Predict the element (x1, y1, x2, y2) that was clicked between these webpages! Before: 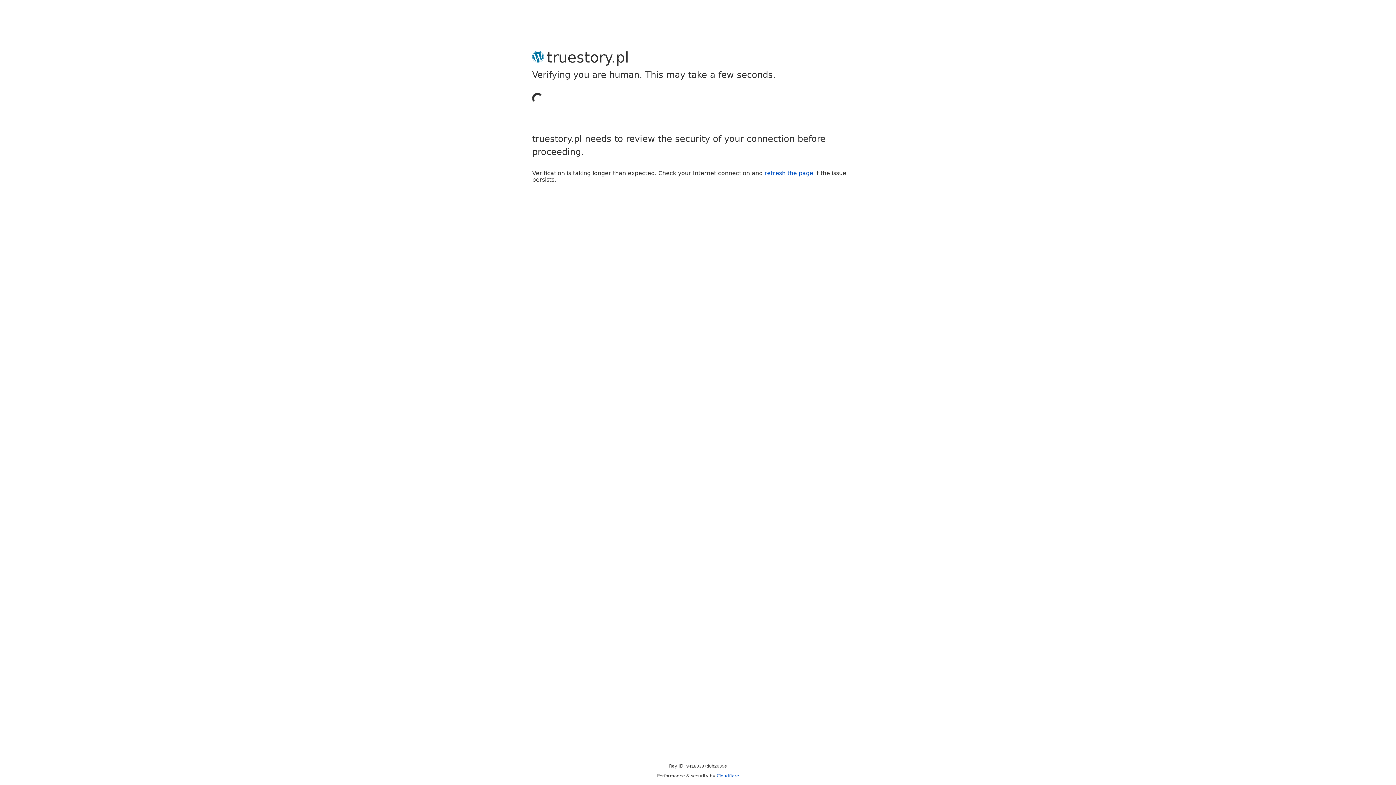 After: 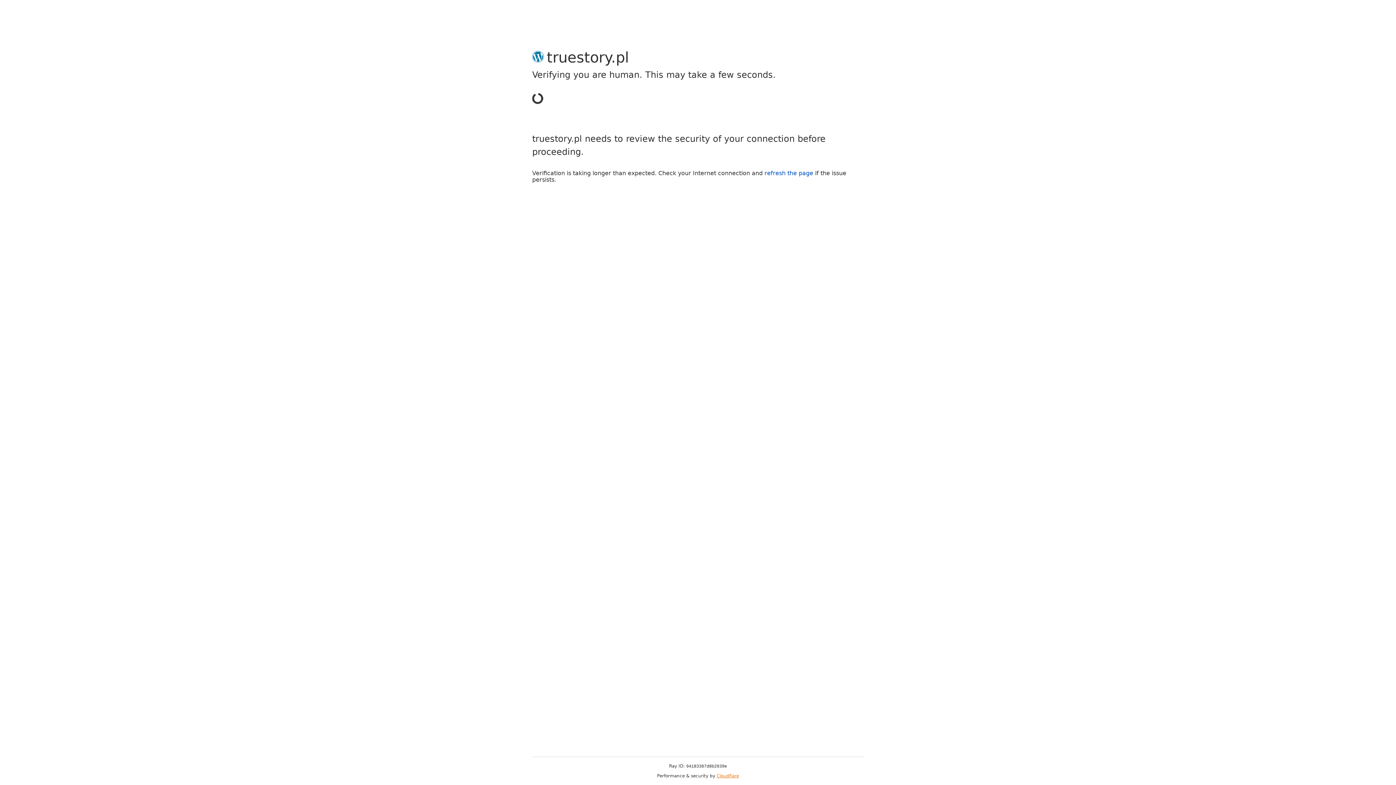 Action: bbox: (716, 773, 739, 778) label: Cloudflare